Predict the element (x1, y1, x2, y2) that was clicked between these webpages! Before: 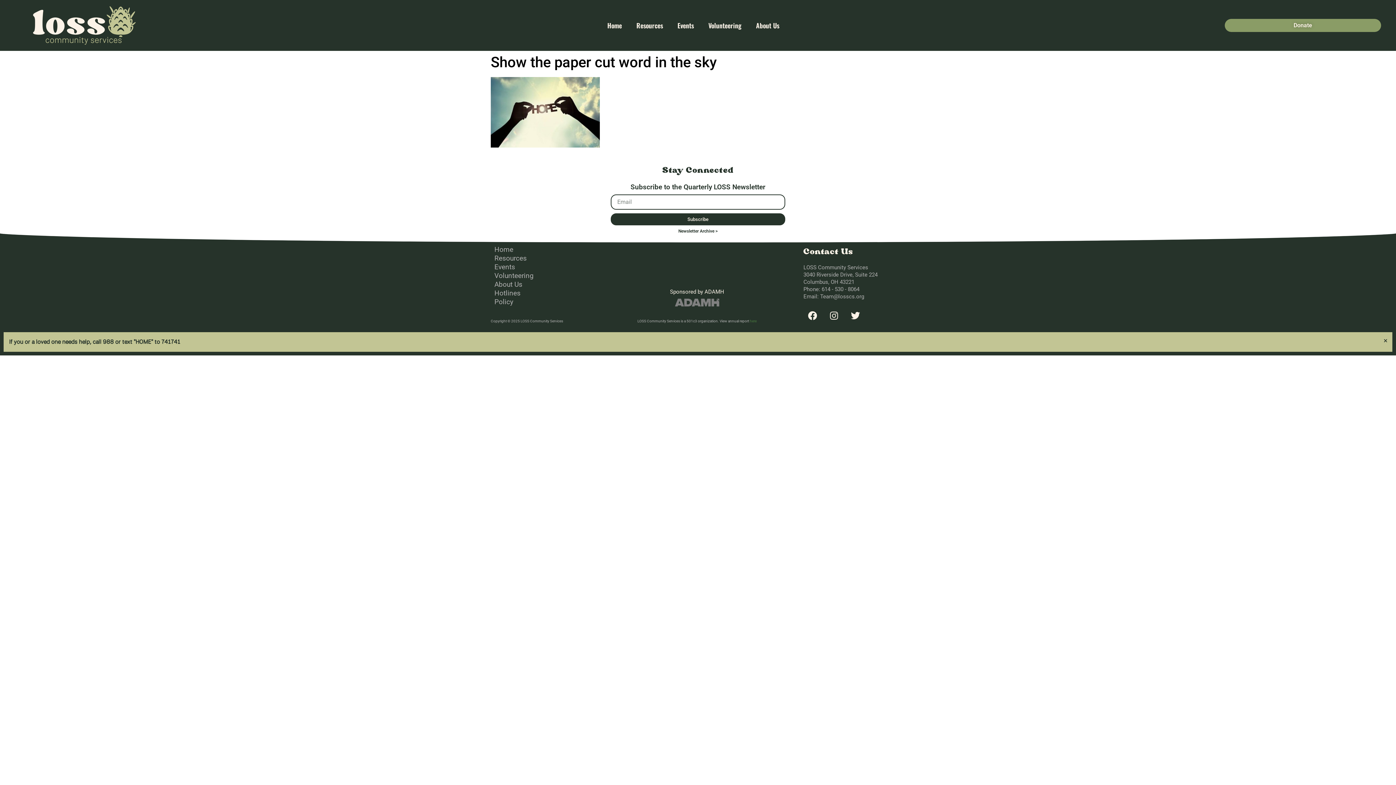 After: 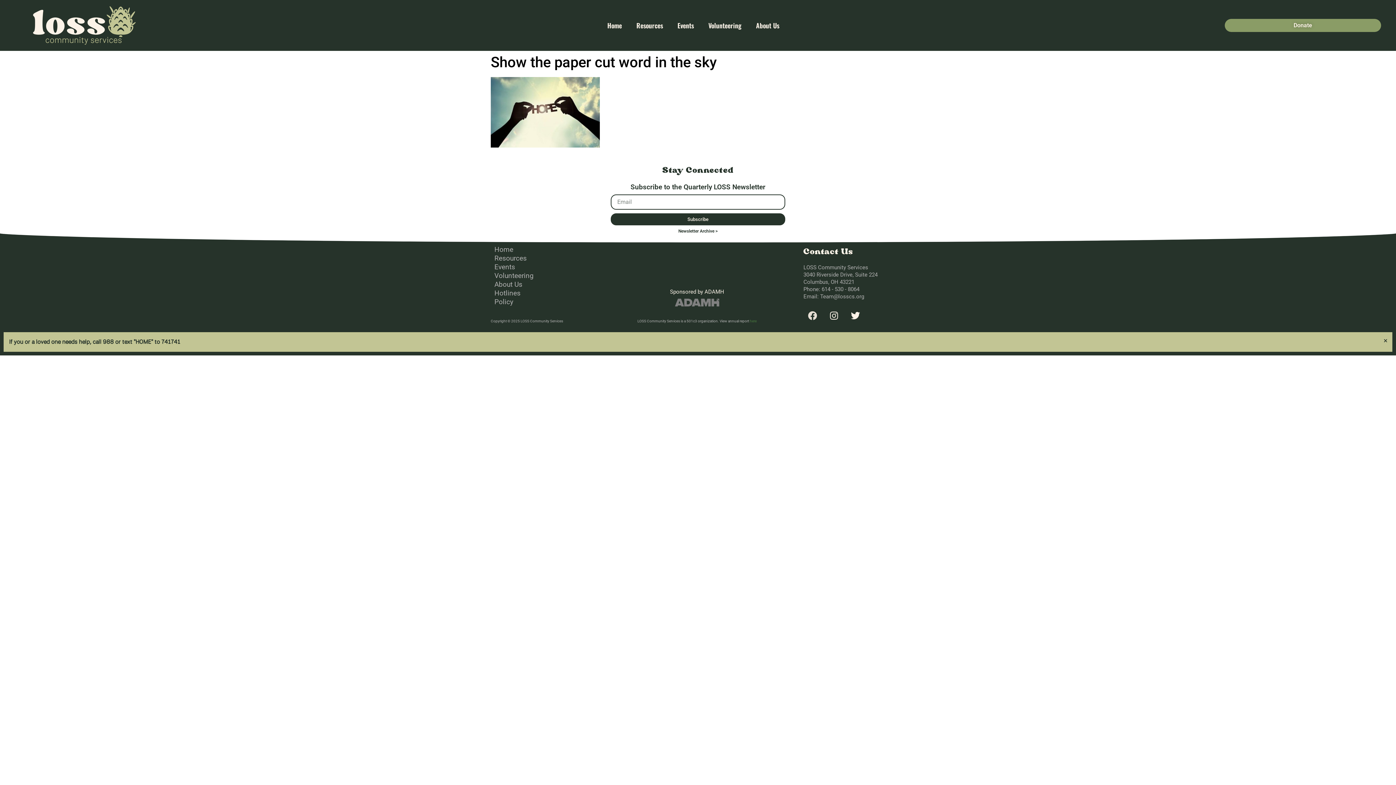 Action: bbox: (803, 306, 821, 325) label: Facebook